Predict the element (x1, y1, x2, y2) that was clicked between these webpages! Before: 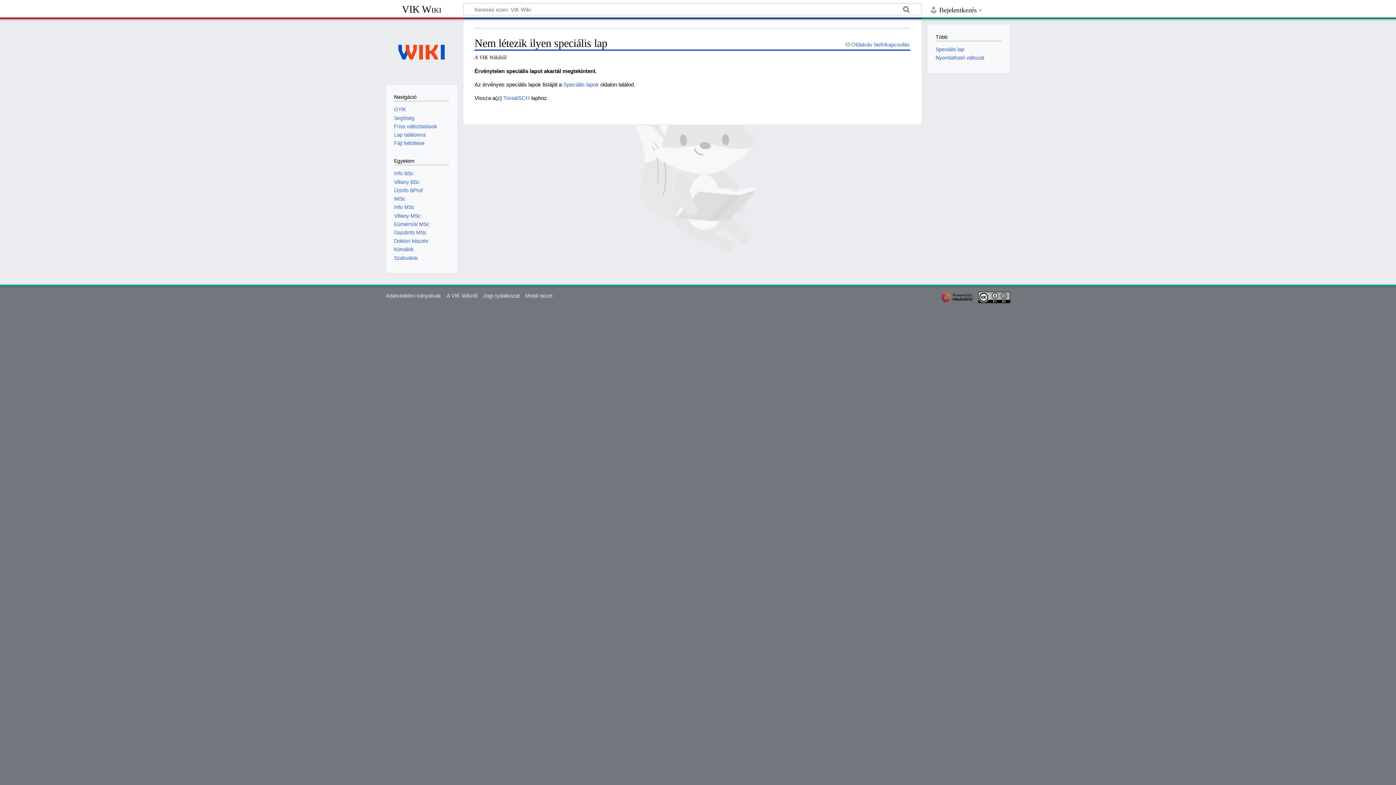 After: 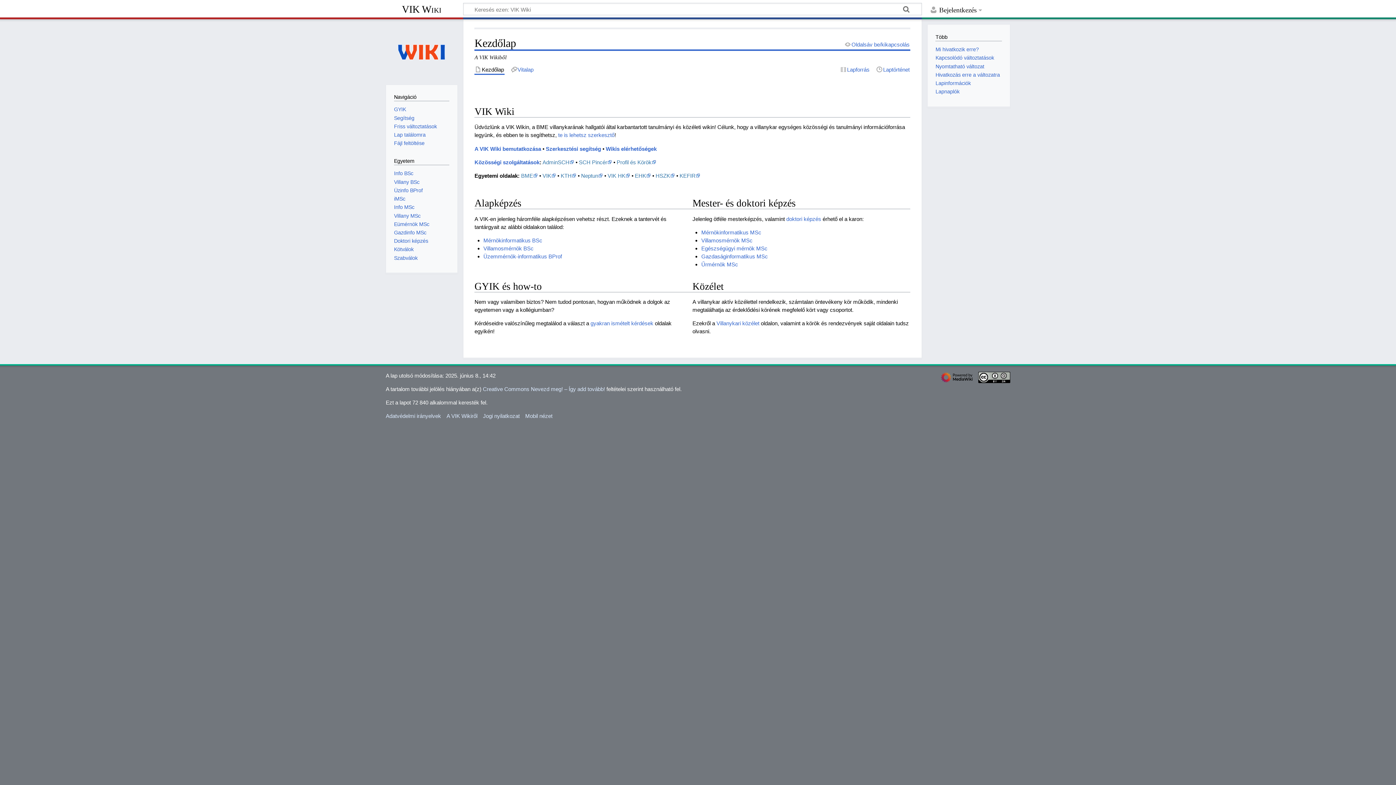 Action: bbox: (385, 2, 457, 16) label: VIK Wiki